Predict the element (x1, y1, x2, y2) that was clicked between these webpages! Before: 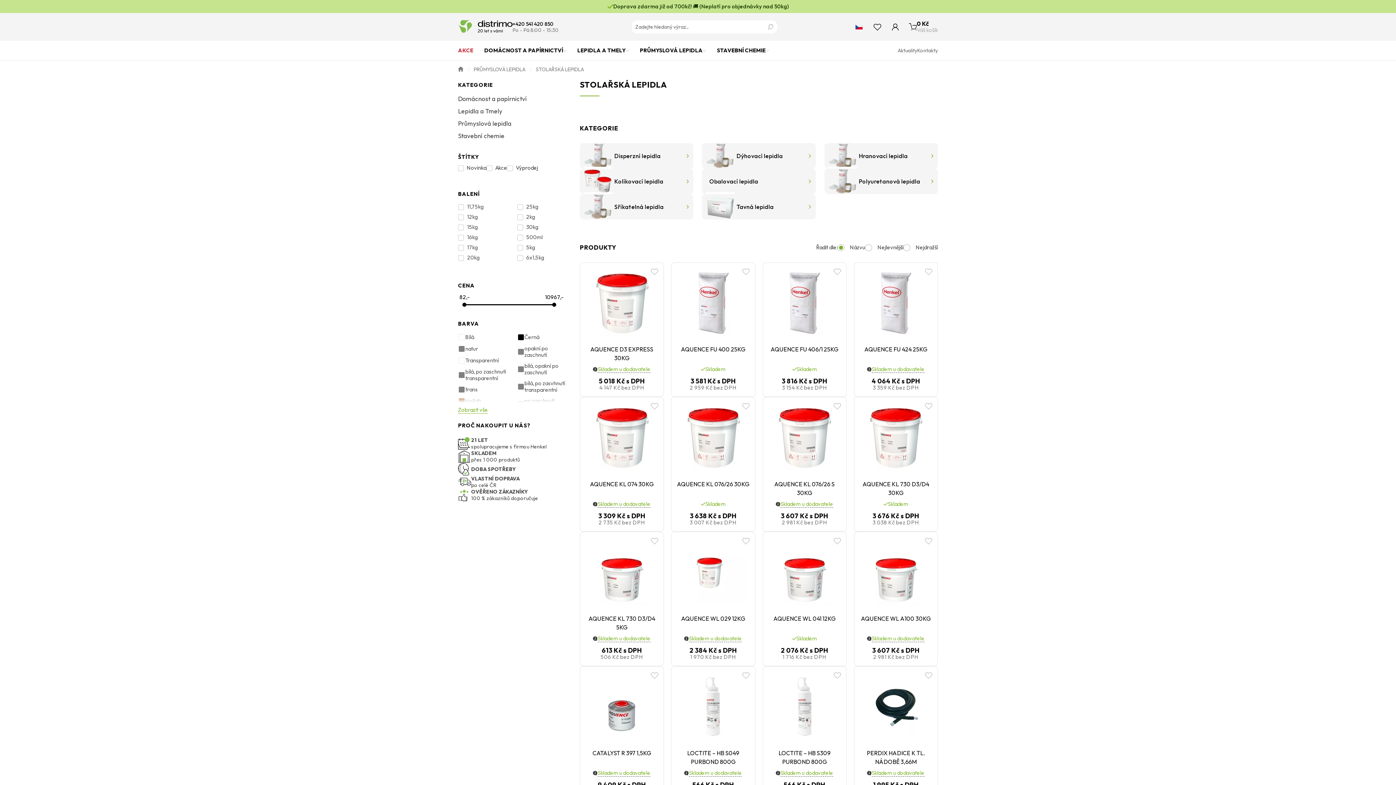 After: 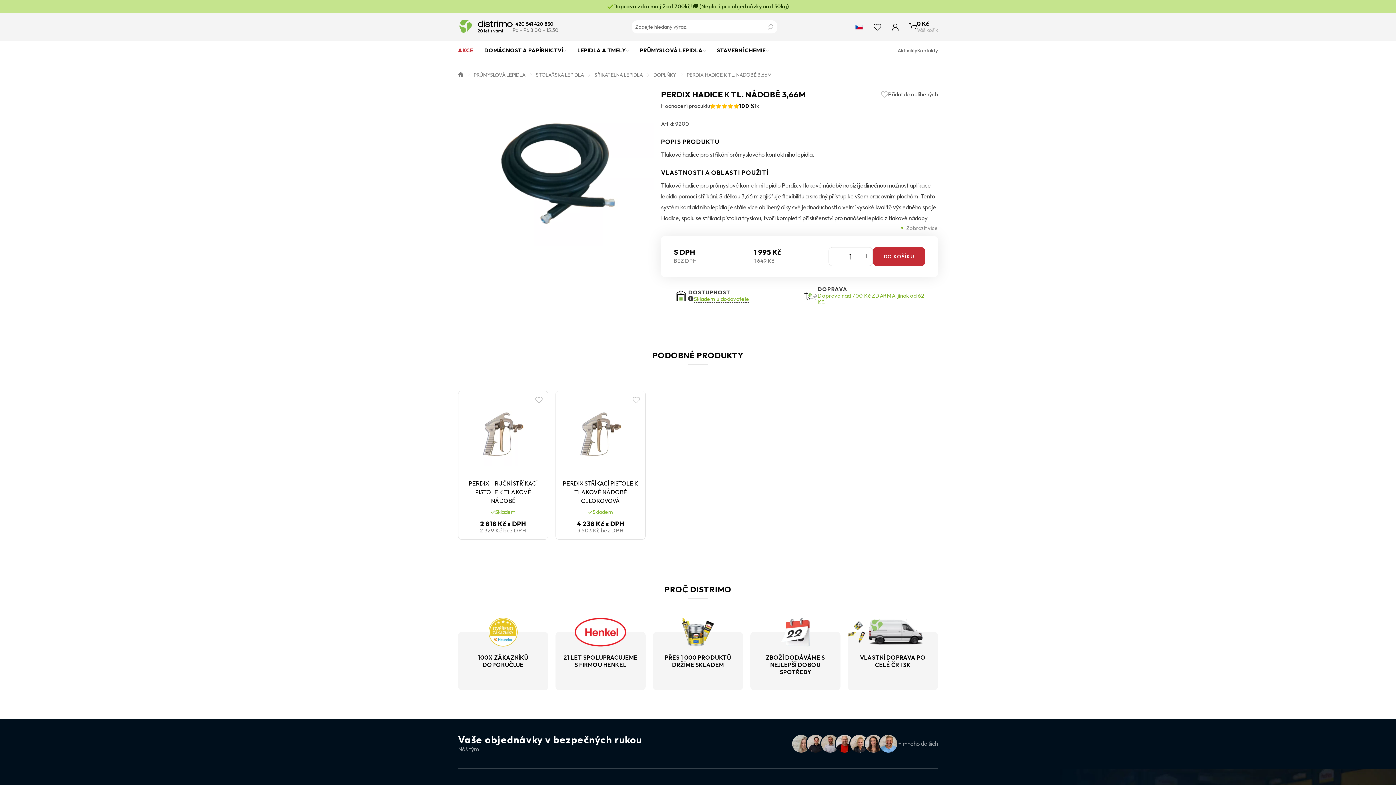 Action: bbox: (859, 672, 932, 741)